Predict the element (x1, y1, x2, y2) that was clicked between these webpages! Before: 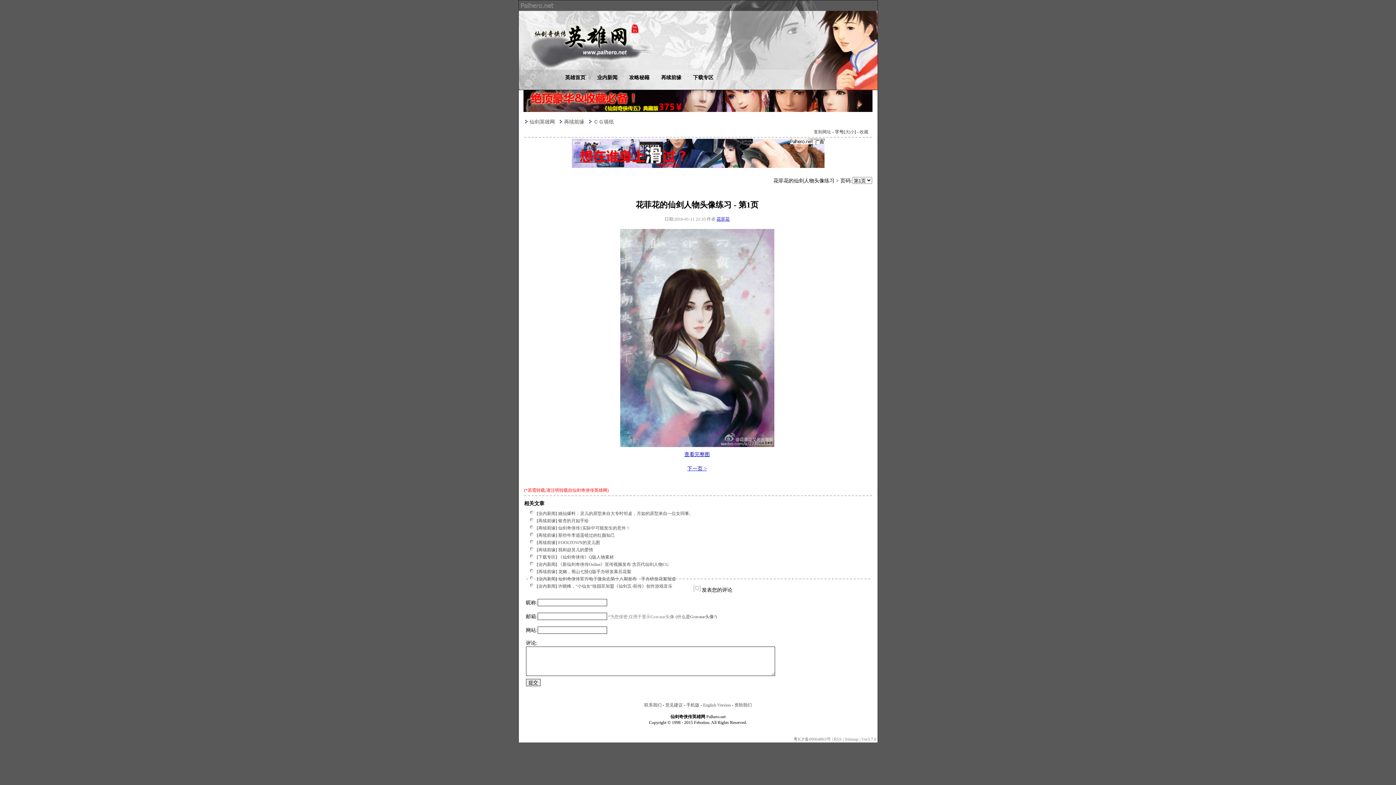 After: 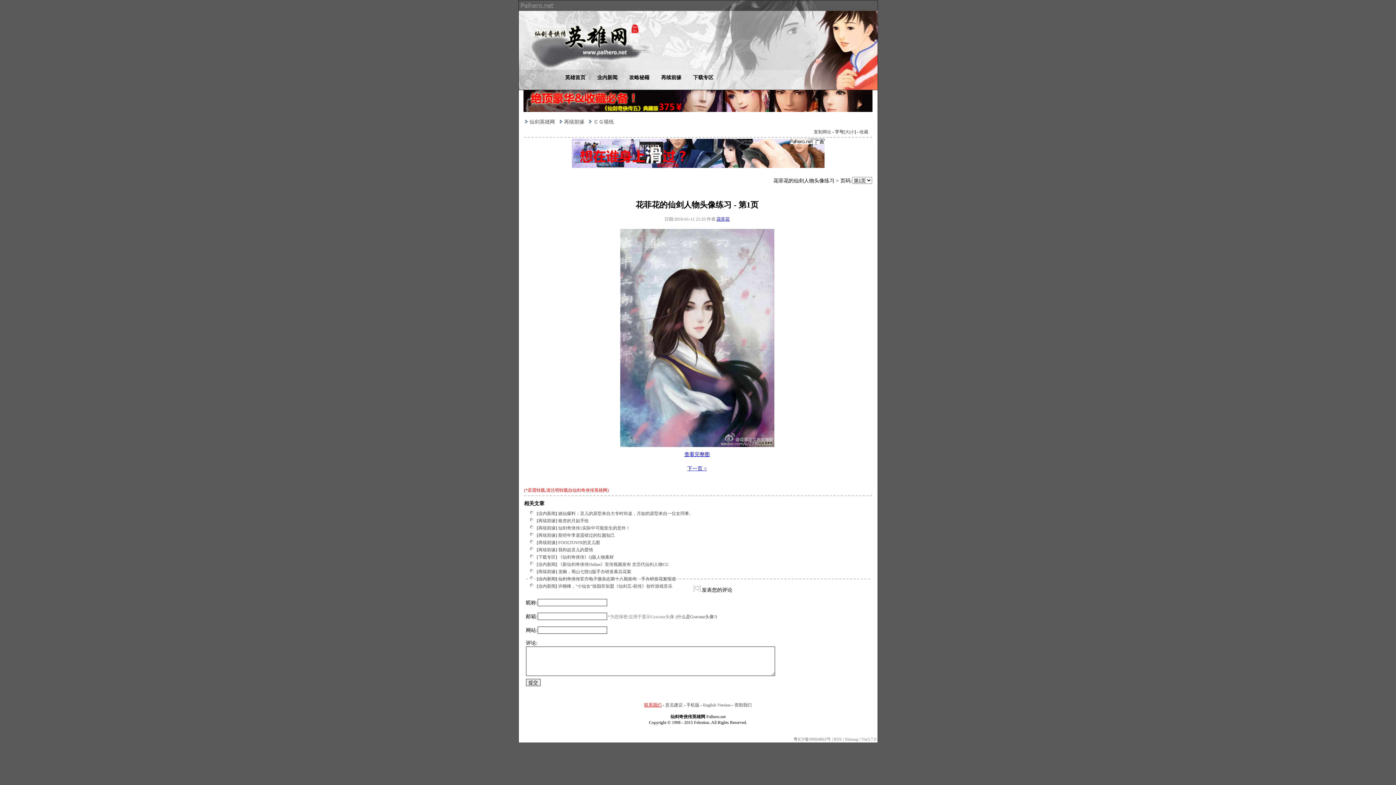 Action: label: 联系我们 bbox: (644, 702, 661, 707)